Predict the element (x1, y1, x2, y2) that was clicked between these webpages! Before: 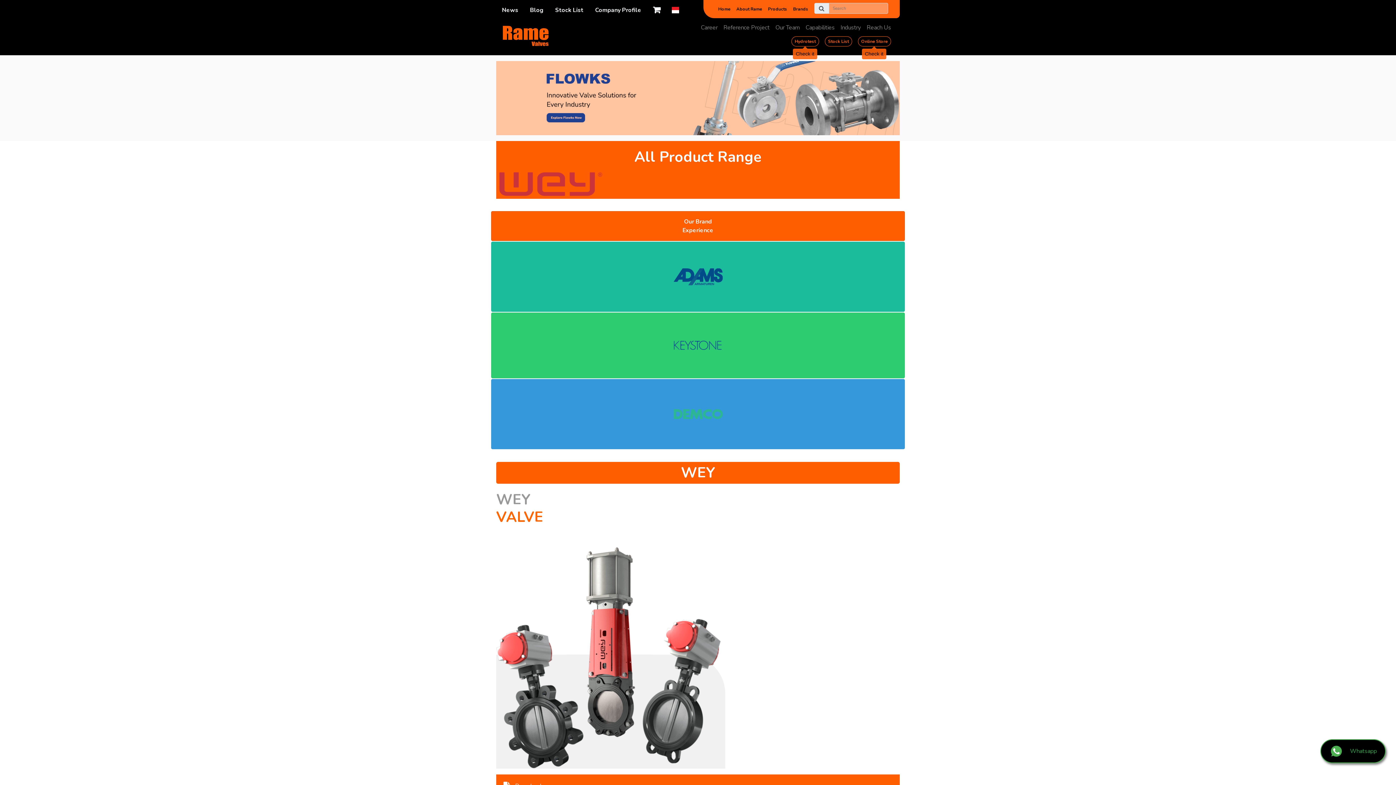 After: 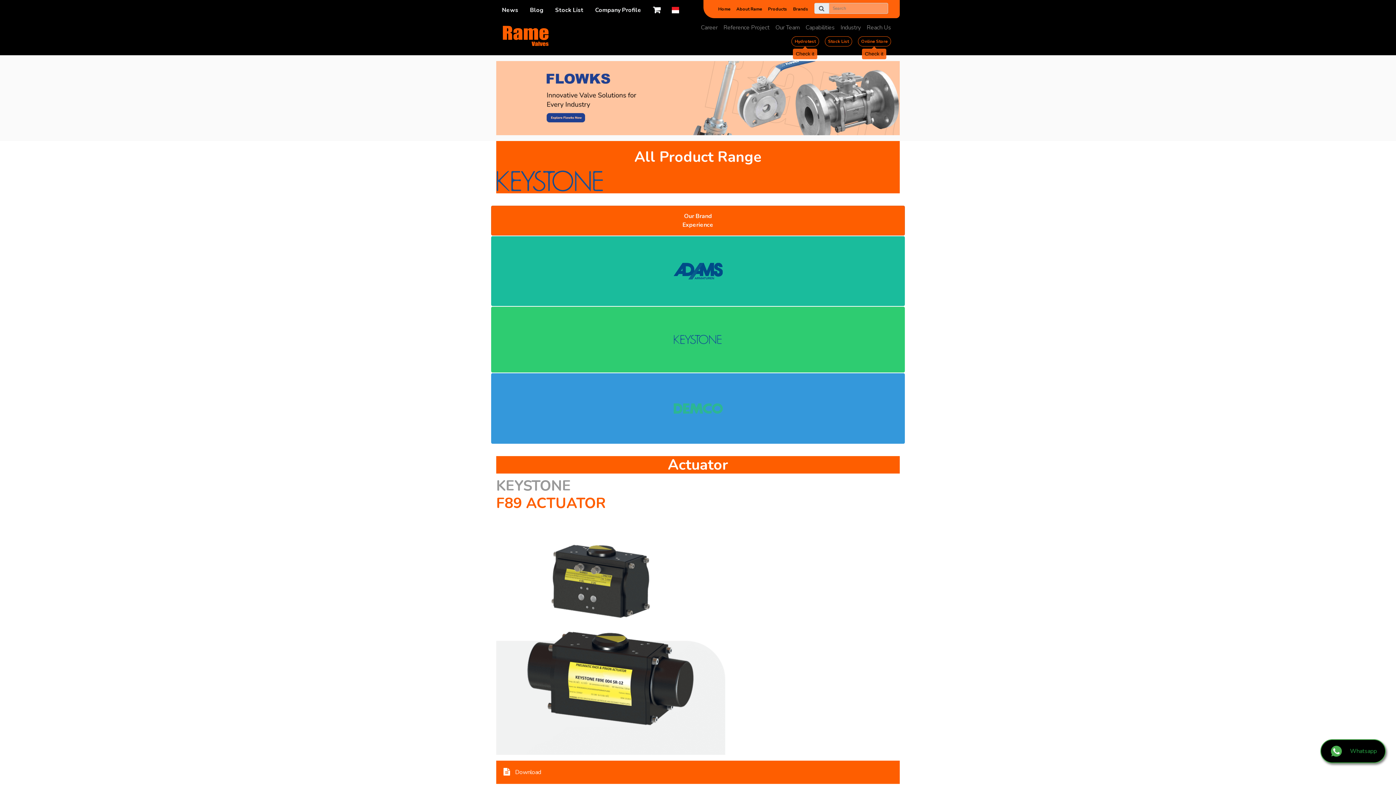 Action: bbox: (491, 337, 904, 353)